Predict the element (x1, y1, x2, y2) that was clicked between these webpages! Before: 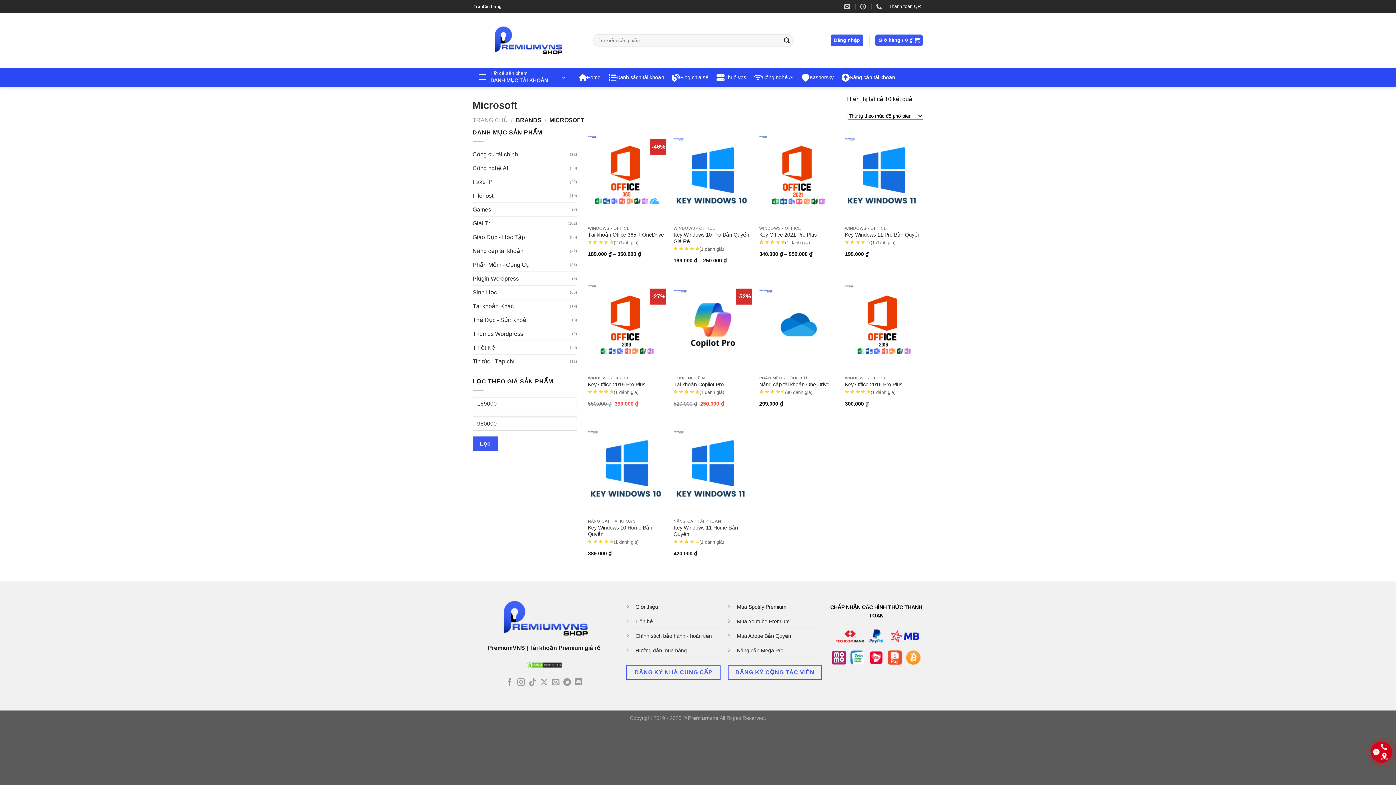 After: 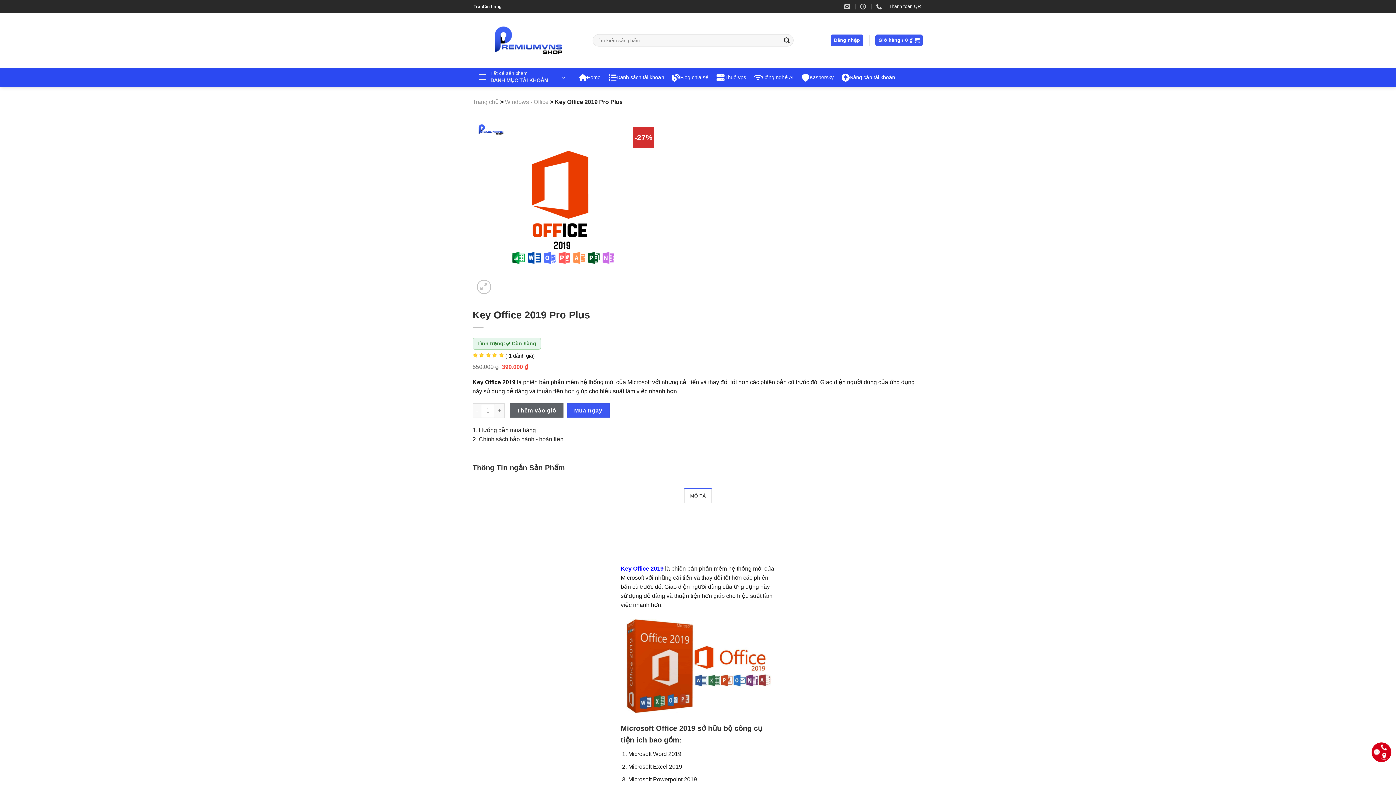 Action: bbox: (588, 381, 645, 387) label: Key Office 2019 Pro Plus